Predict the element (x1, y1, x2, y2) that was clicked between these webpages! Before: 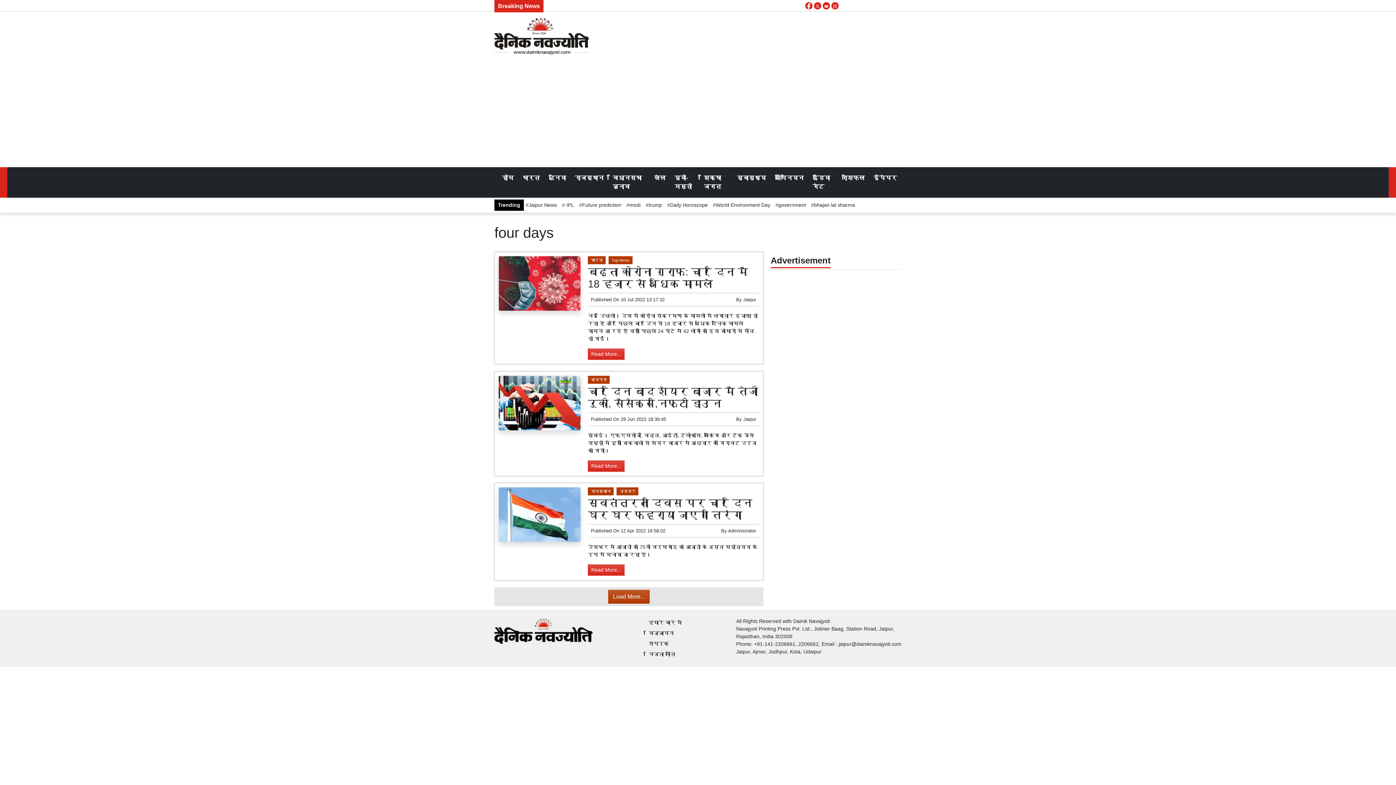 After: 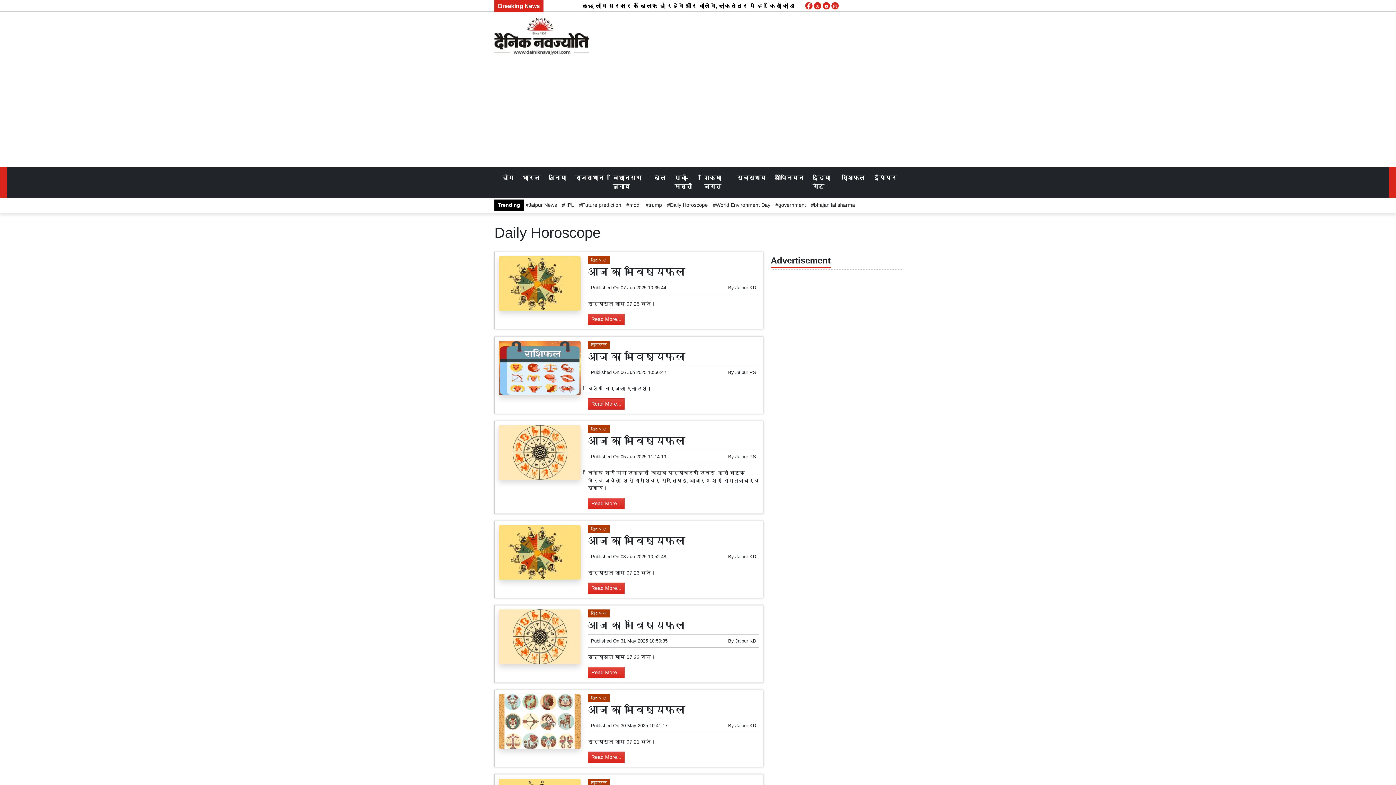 Action: label: Daily Horoscope bbox: (665, 199, 709, 210)